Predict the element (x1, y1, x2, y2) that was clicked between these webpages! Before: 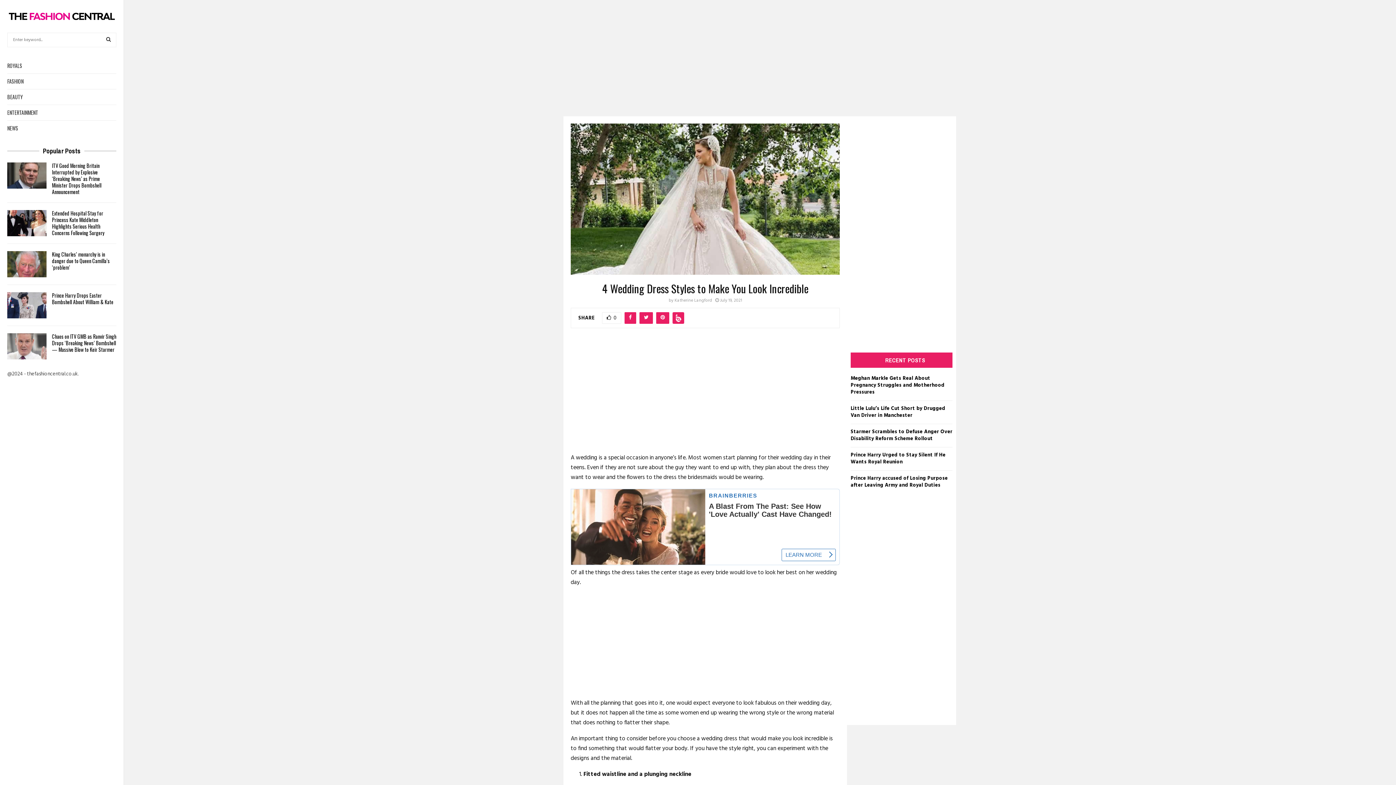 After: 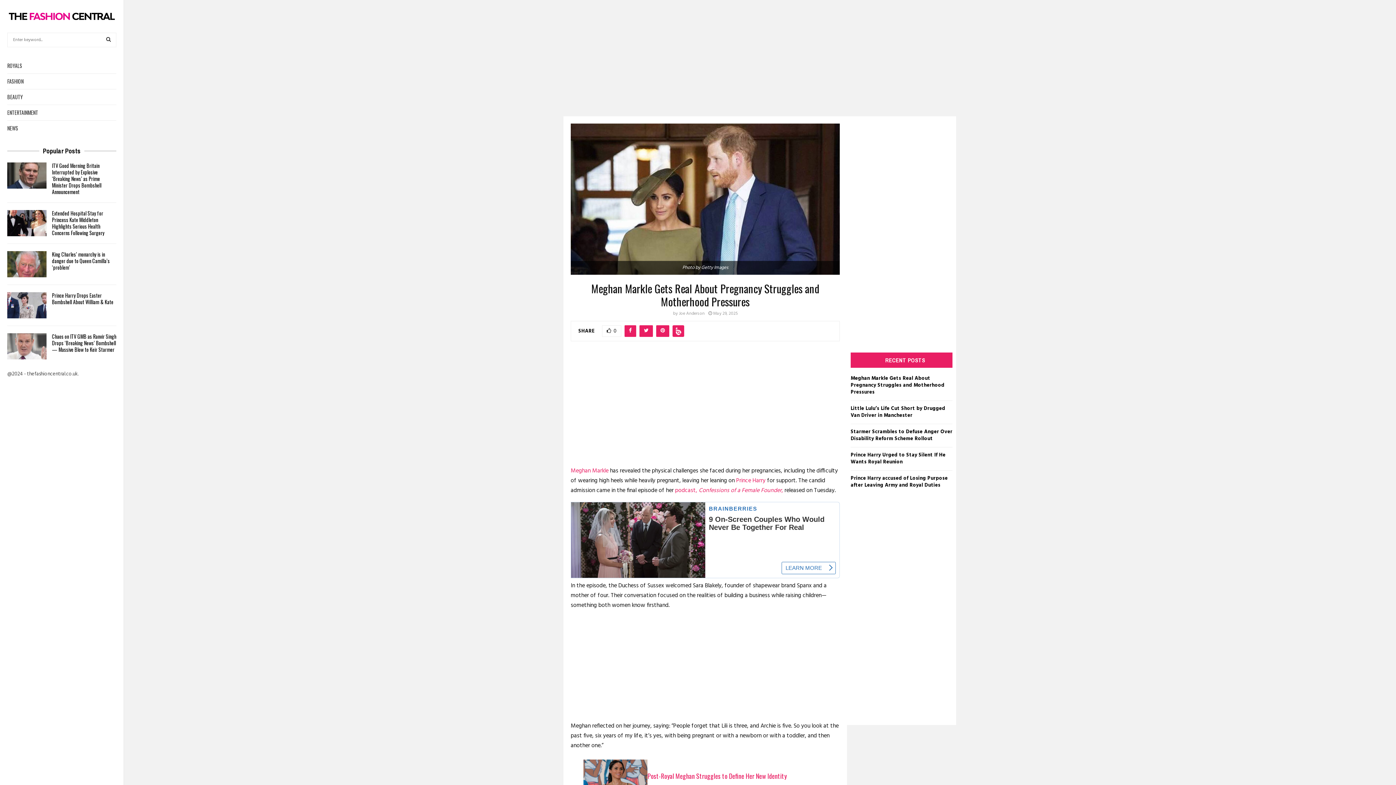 Action: label: Meghan Markle Gets Real About Pregnancy Struggles and Motherhood Pressures bbox: (850, 374, 944, 396)